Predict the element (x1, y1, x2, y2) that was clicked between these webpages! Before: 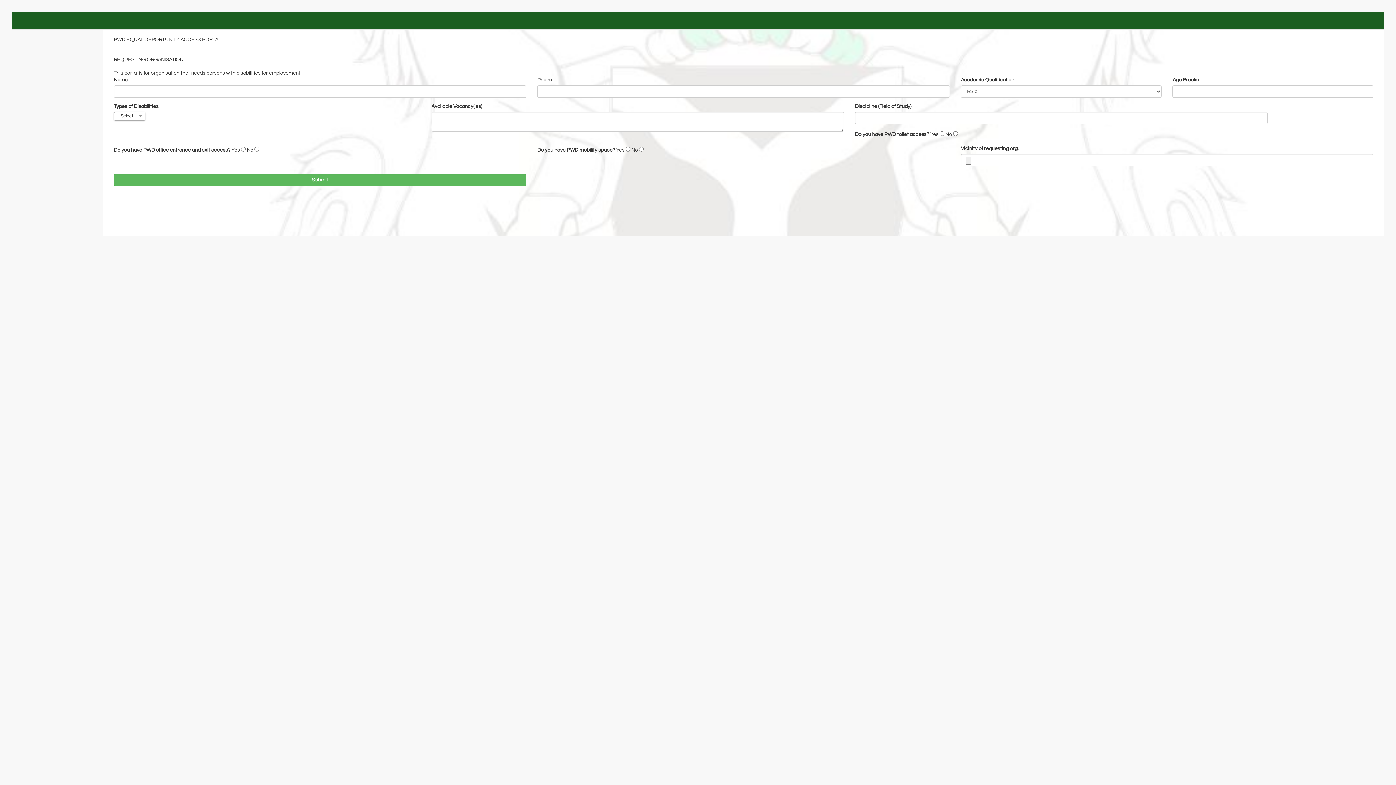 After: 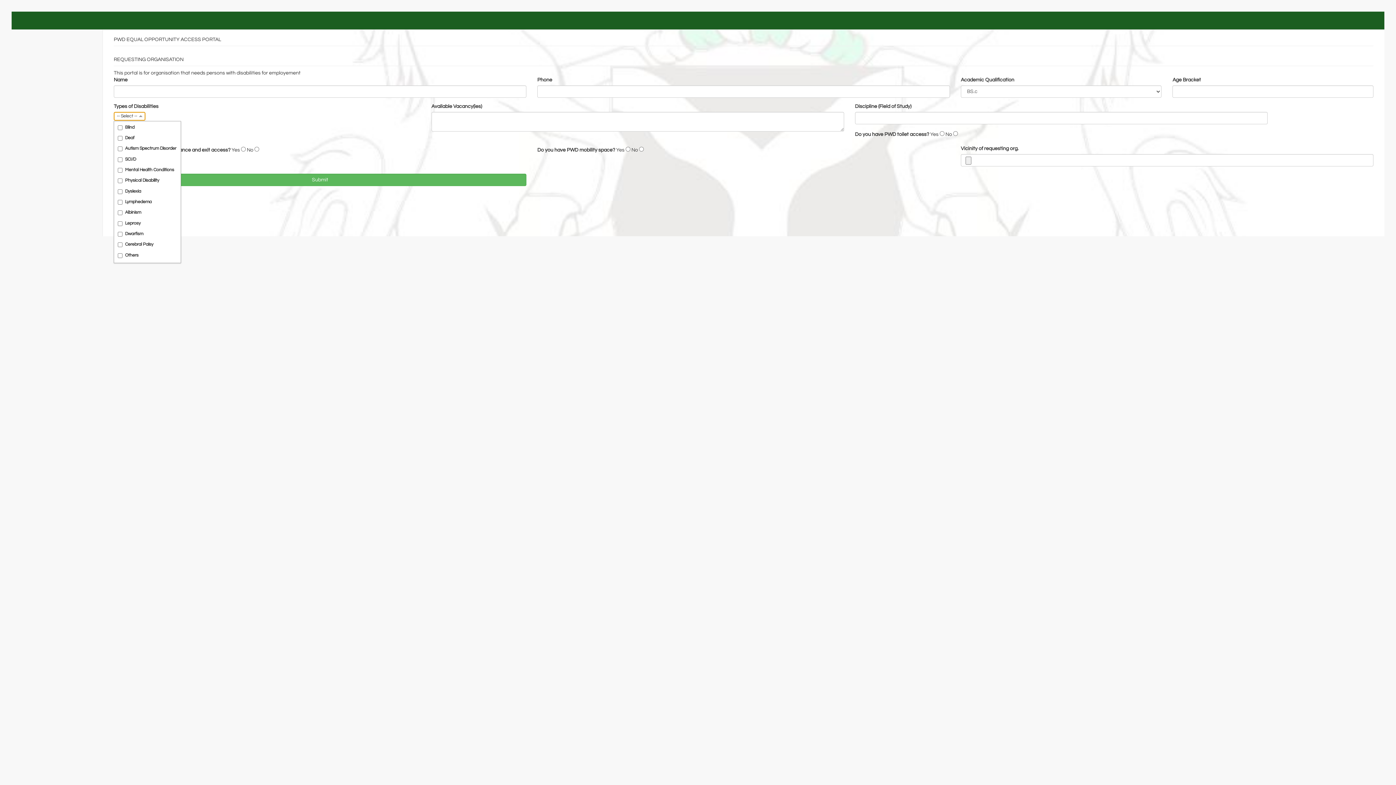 Action: bbox: (113, 112, 145, 120) label: -- Select --